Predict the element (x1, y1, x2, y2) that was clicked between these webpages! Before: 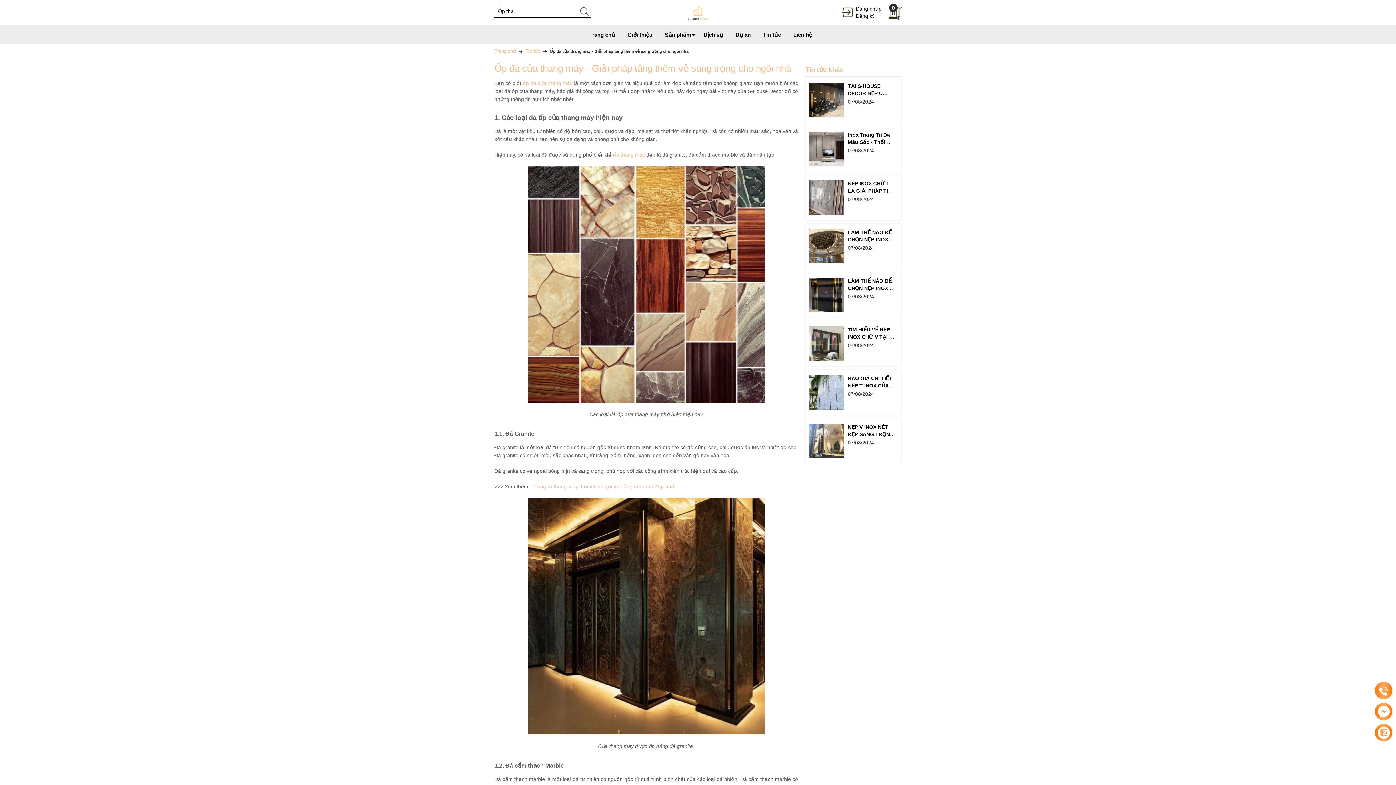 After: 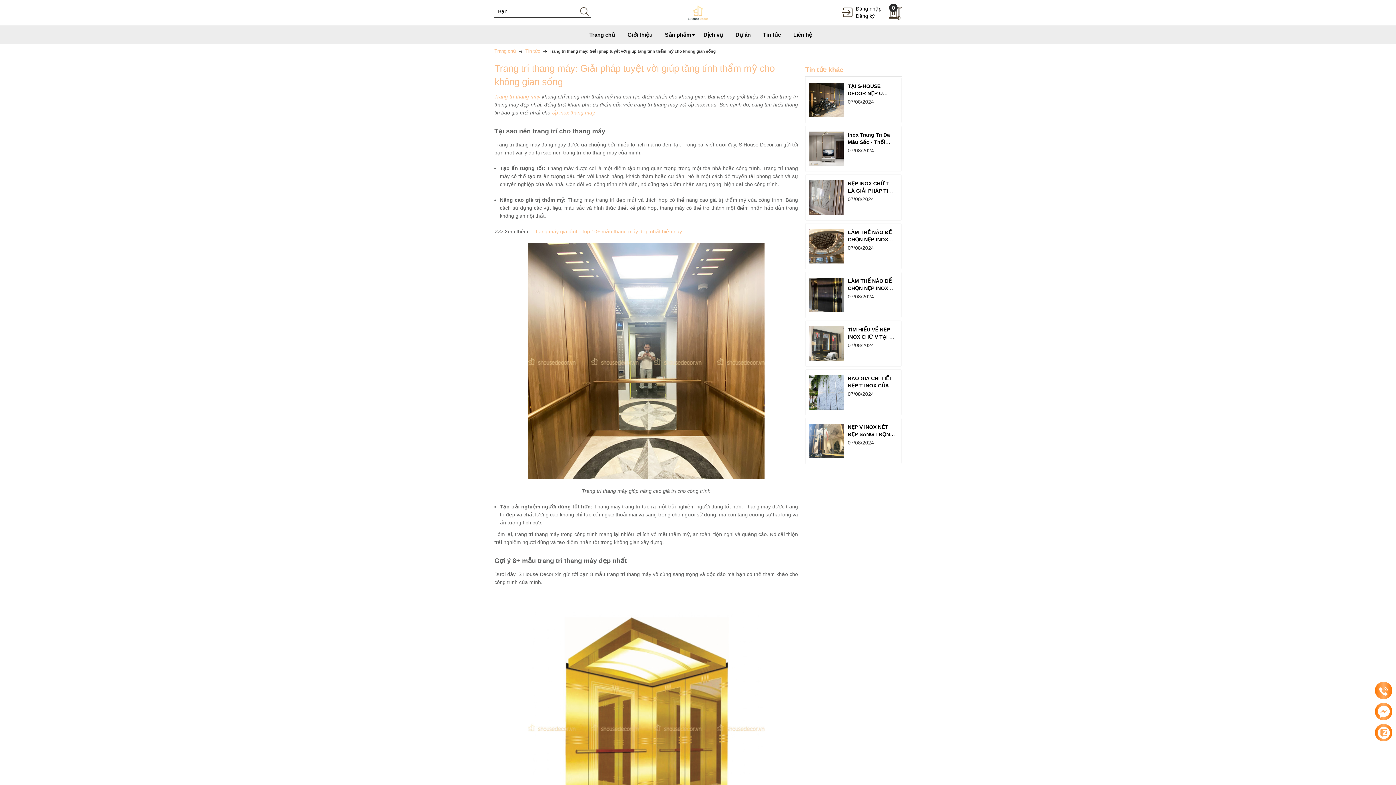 Action: label: Trang trí thang máy: Lợi ích và gợi ý những mẫu mã đẹp nhất bbox: (532, 484, 676, 489)